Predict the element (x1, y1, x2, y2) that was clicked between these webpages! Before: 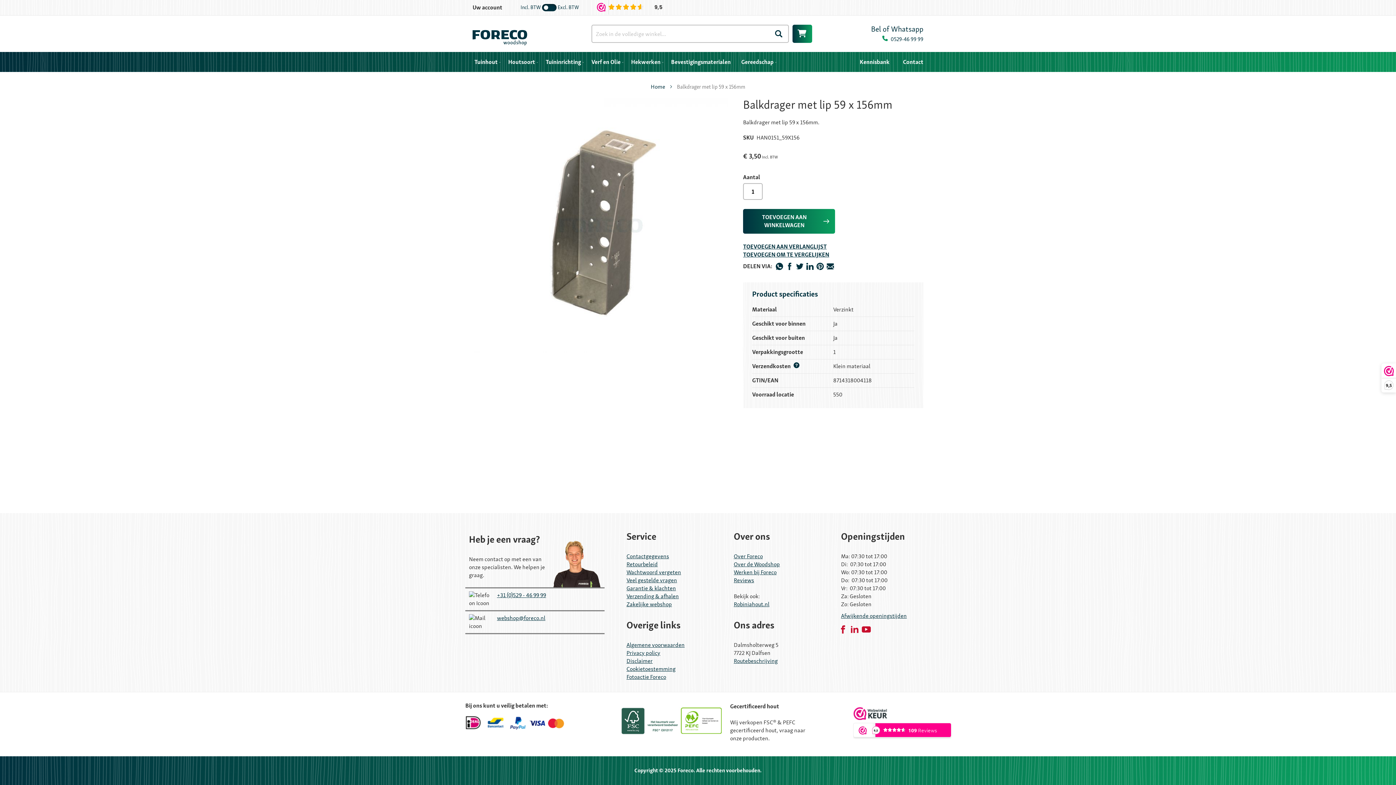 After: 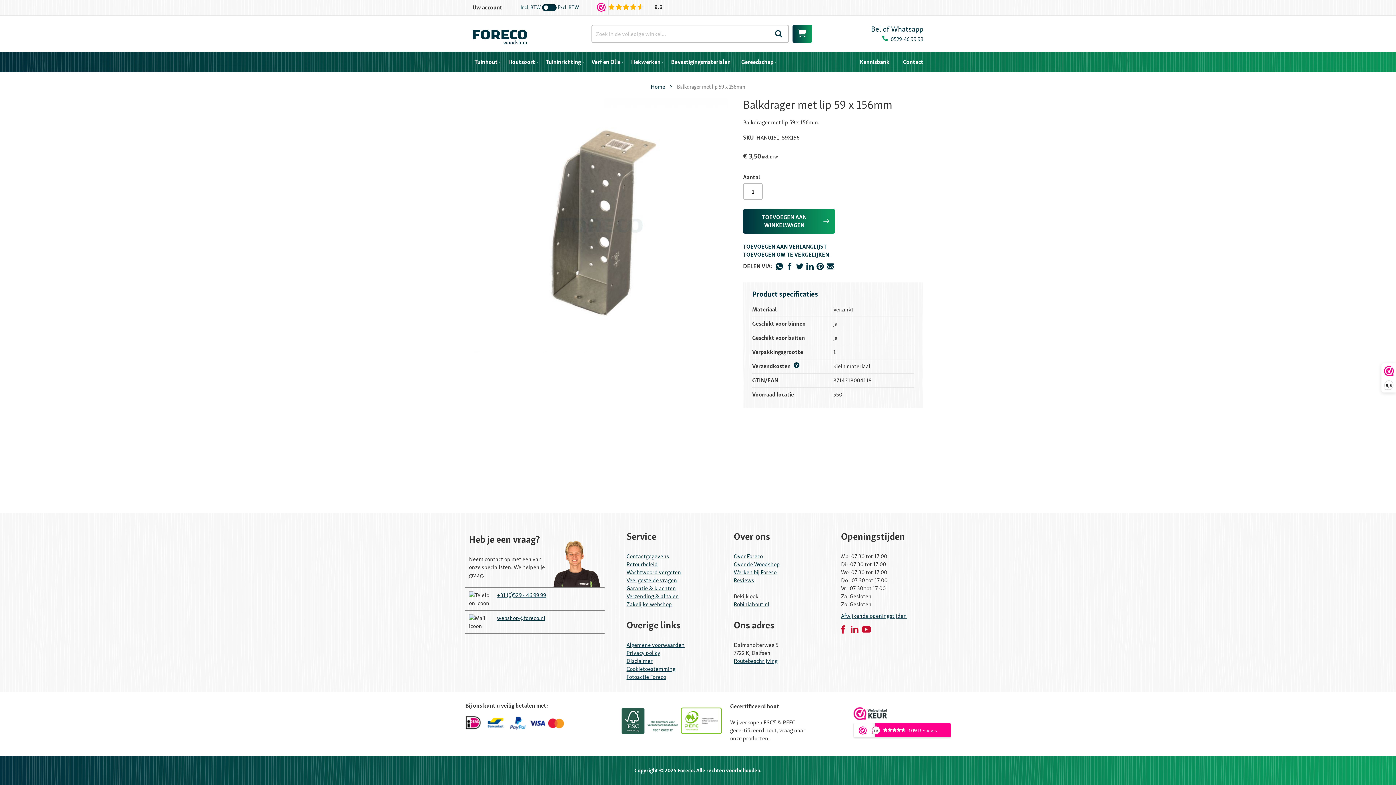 Action: bbox: (860, 624, 872, 637)